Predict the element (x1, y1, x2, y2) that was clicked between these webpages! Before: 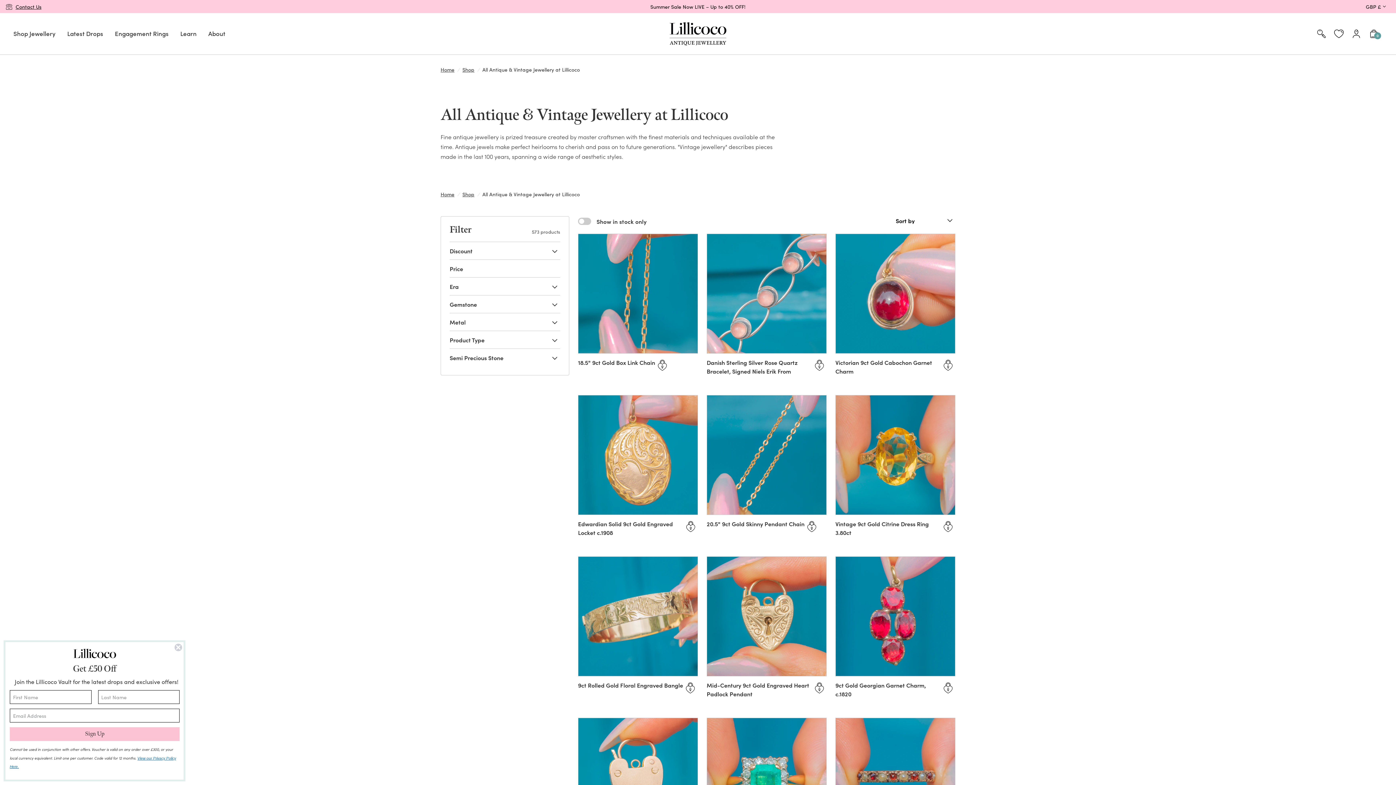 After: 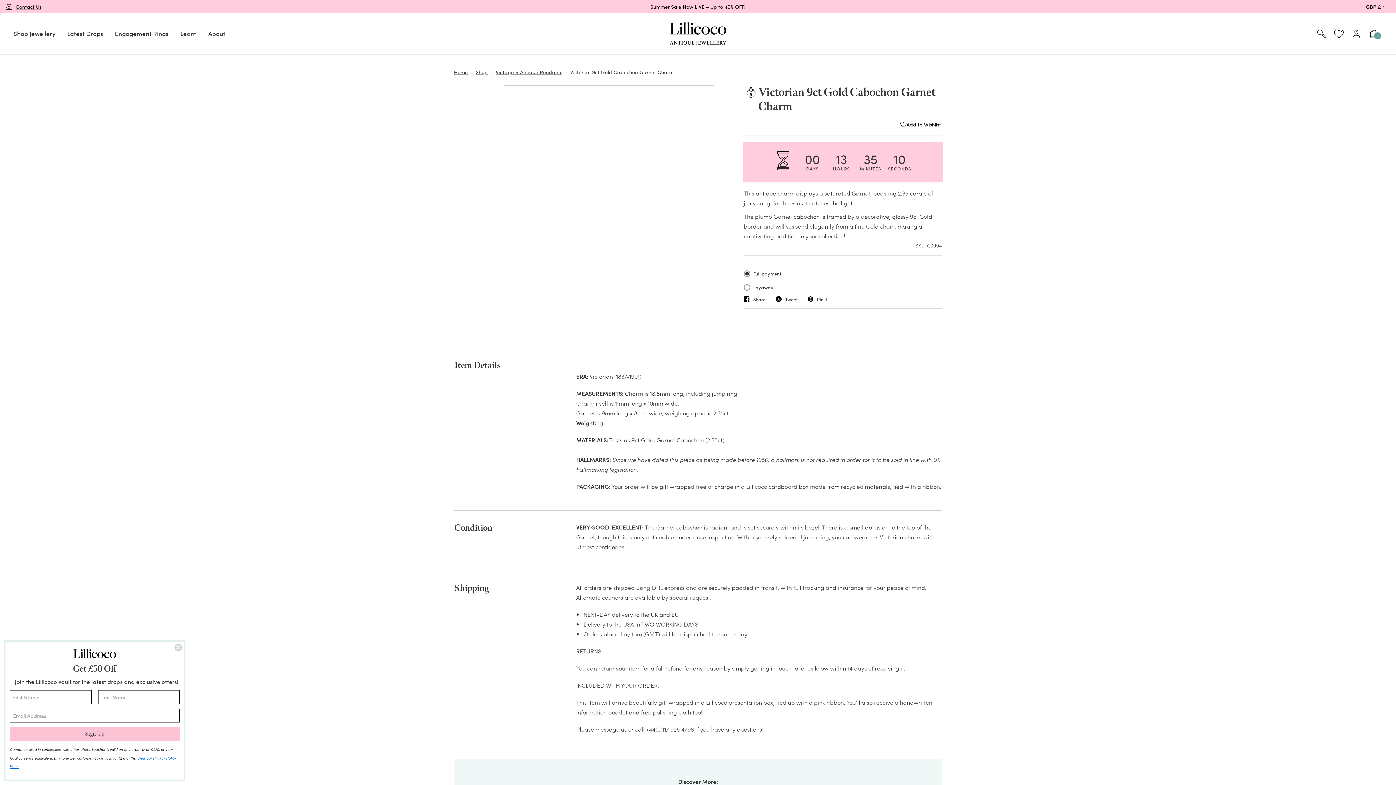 Action: bbox: (836, 234, 955, 353)